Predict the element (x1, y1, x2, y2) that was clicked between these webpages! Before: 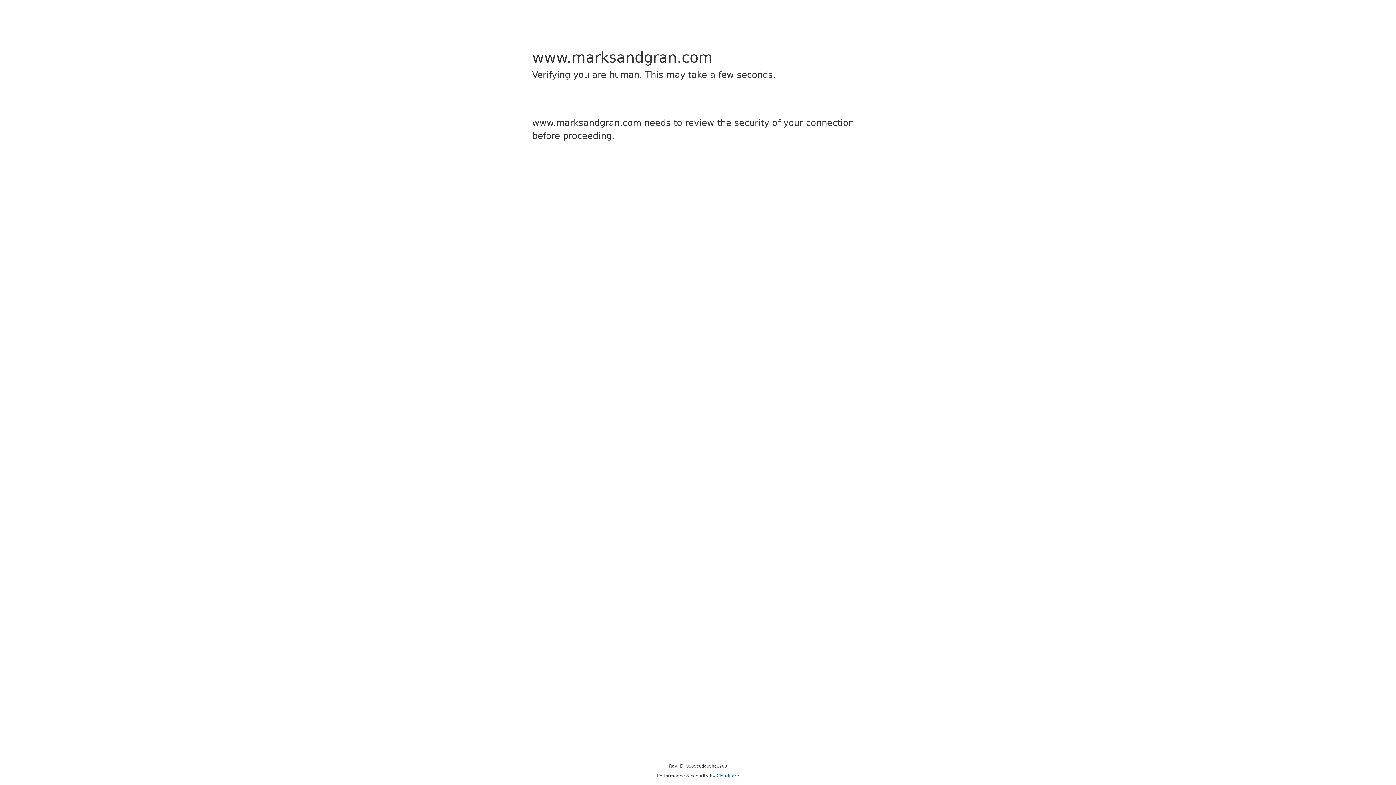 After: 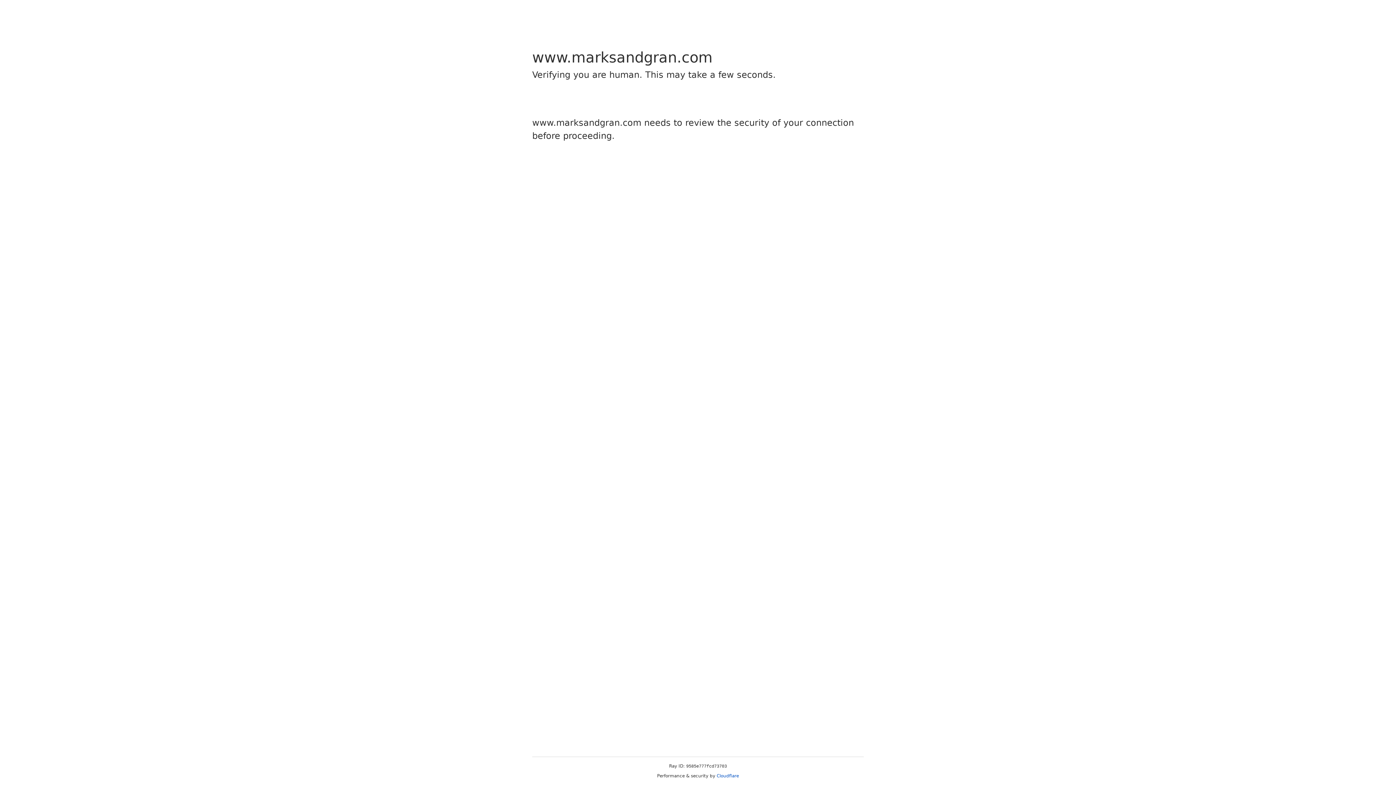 Action: bbox: (716, 773, 739, 778) label: Cloudflare